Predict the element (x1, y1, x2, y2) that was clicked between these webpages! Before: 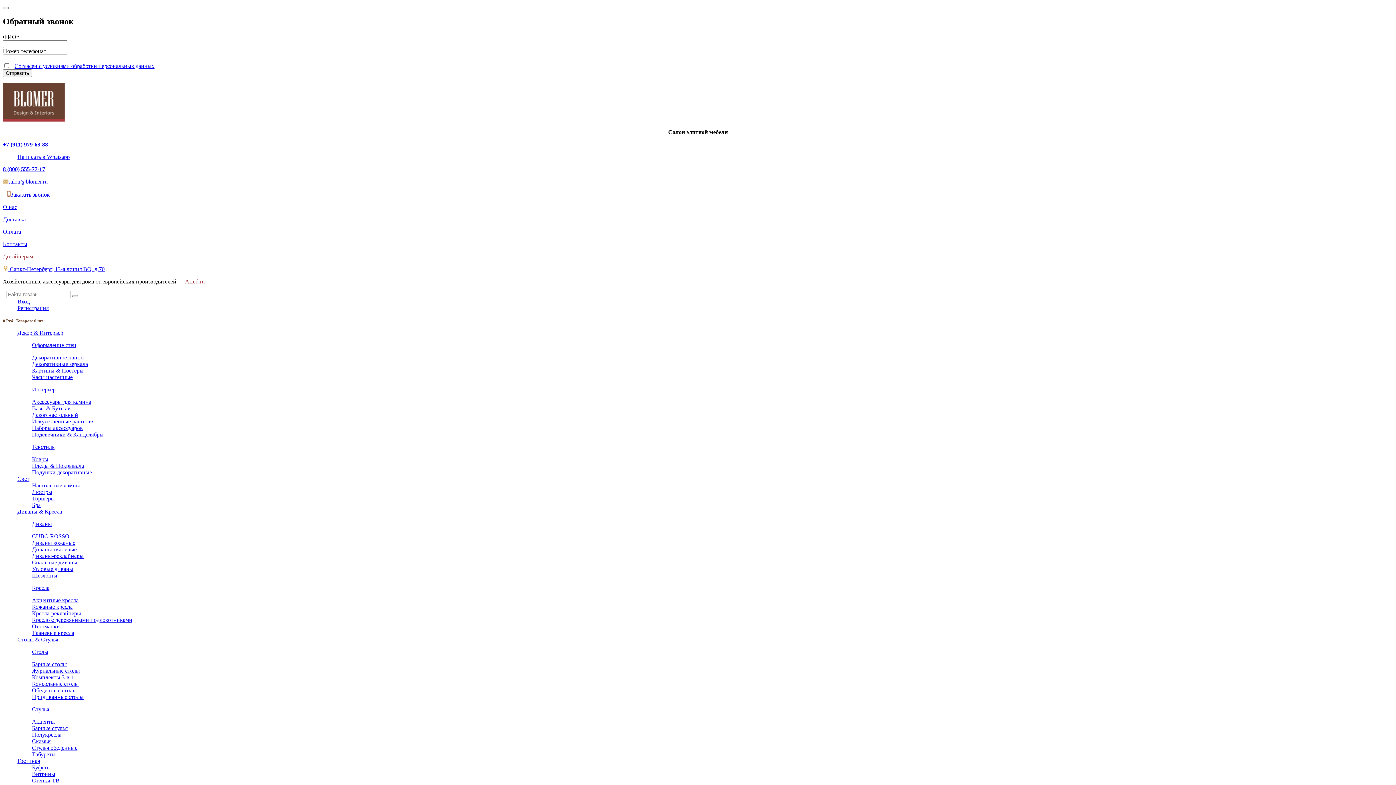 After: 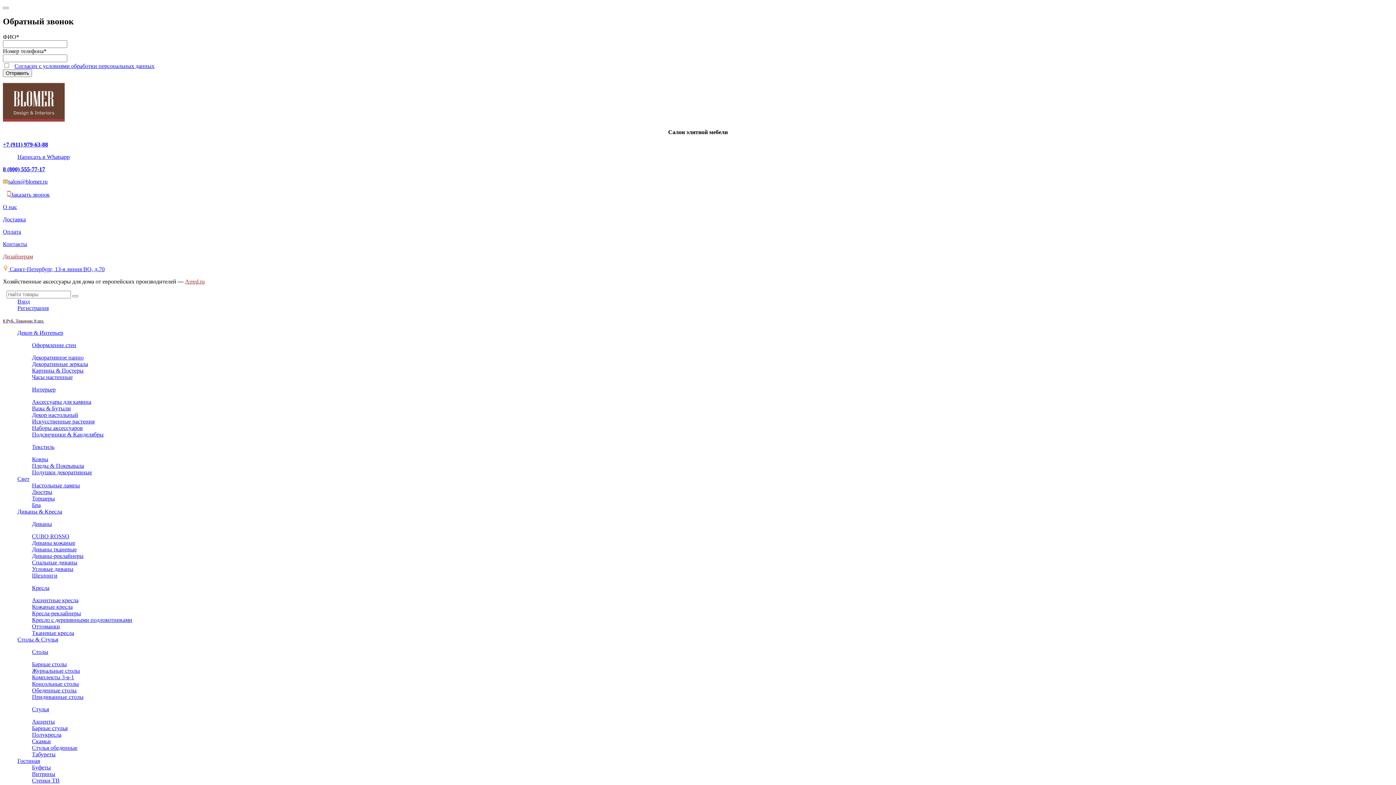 Action: bbox: (32, 354, 83, 360) label: Декоративное панно